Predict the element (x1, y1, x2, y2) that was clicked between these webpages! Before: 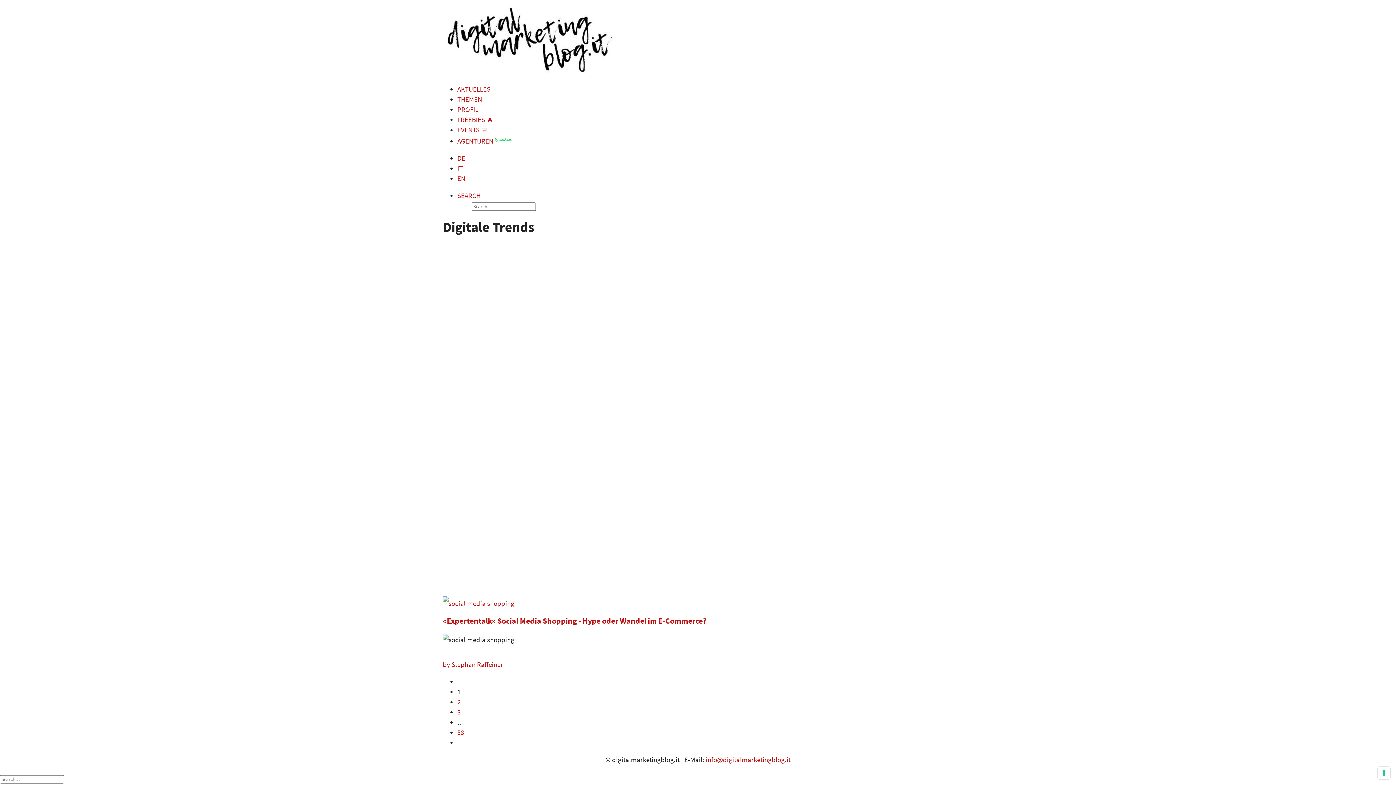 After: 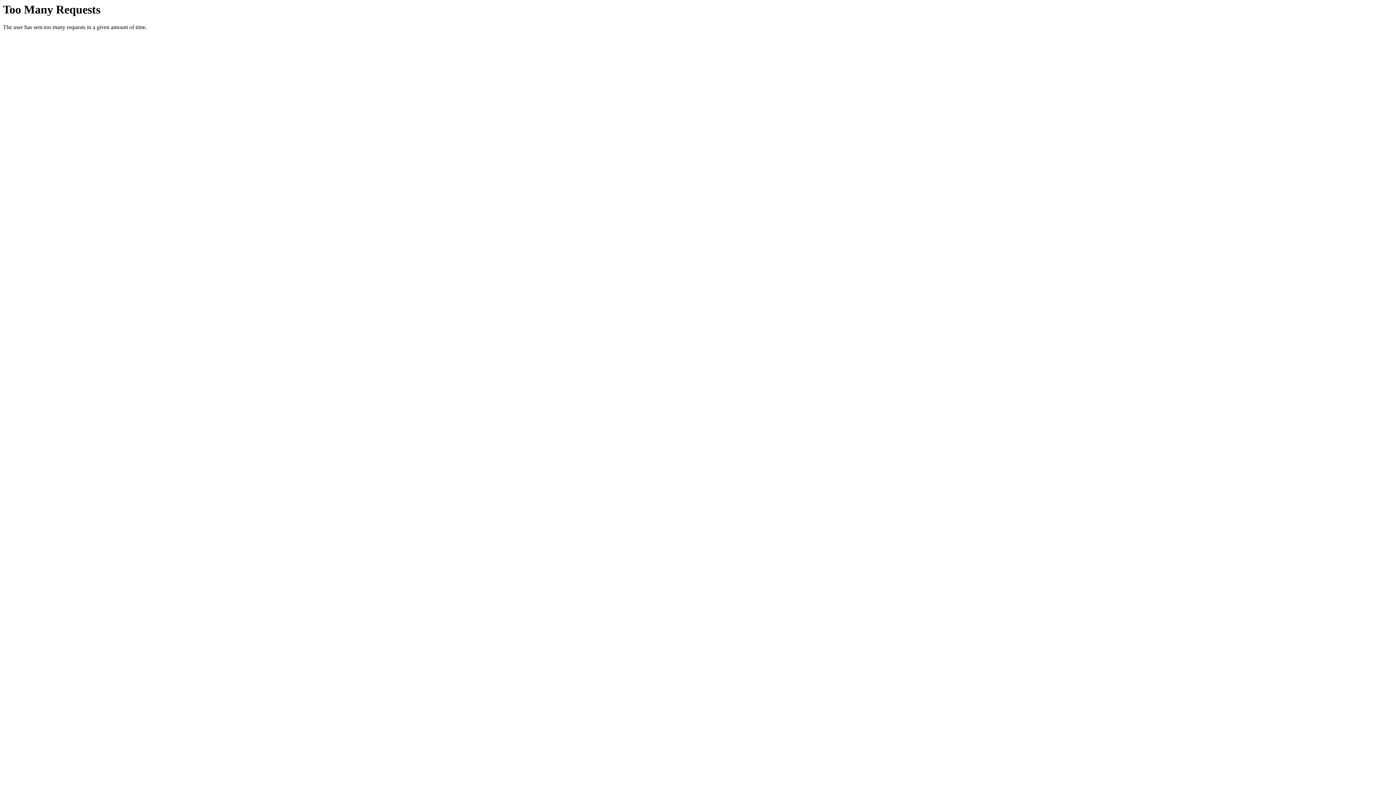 Action: bbox: (457, 115, 493, 124) label: FREEBIES 🔥